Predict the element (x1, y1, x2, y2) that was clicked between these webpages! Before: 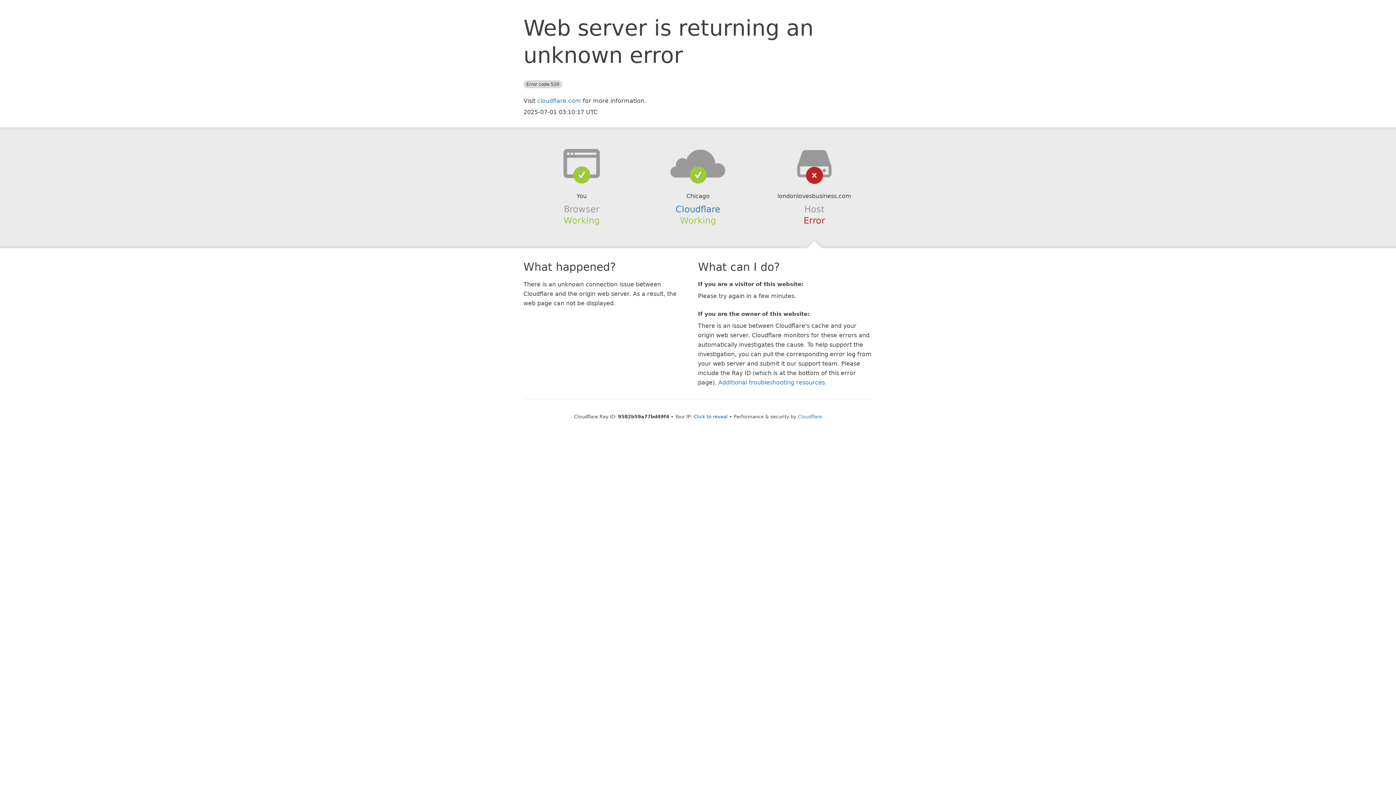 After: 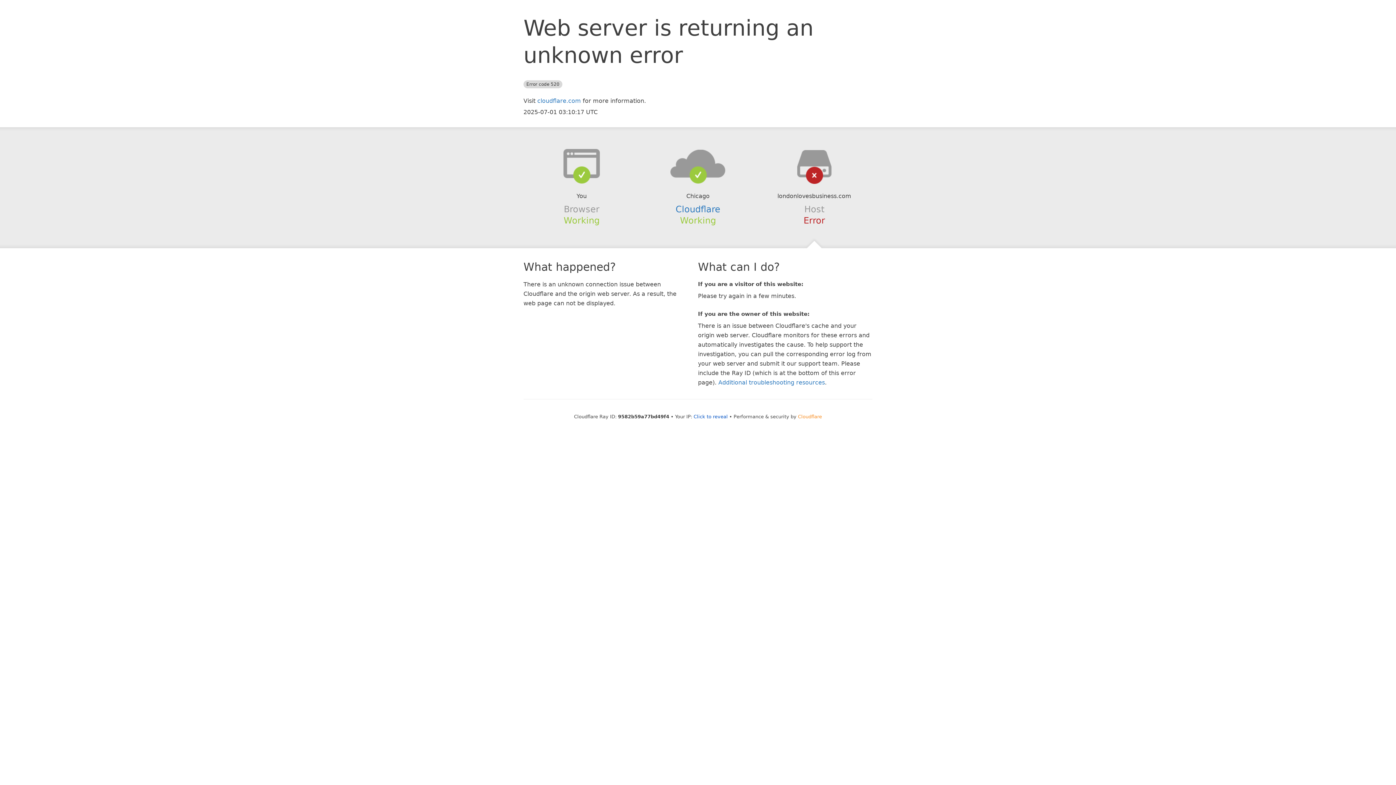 Action: bbox: (798, 414, 822, 419) label: Cloudflare